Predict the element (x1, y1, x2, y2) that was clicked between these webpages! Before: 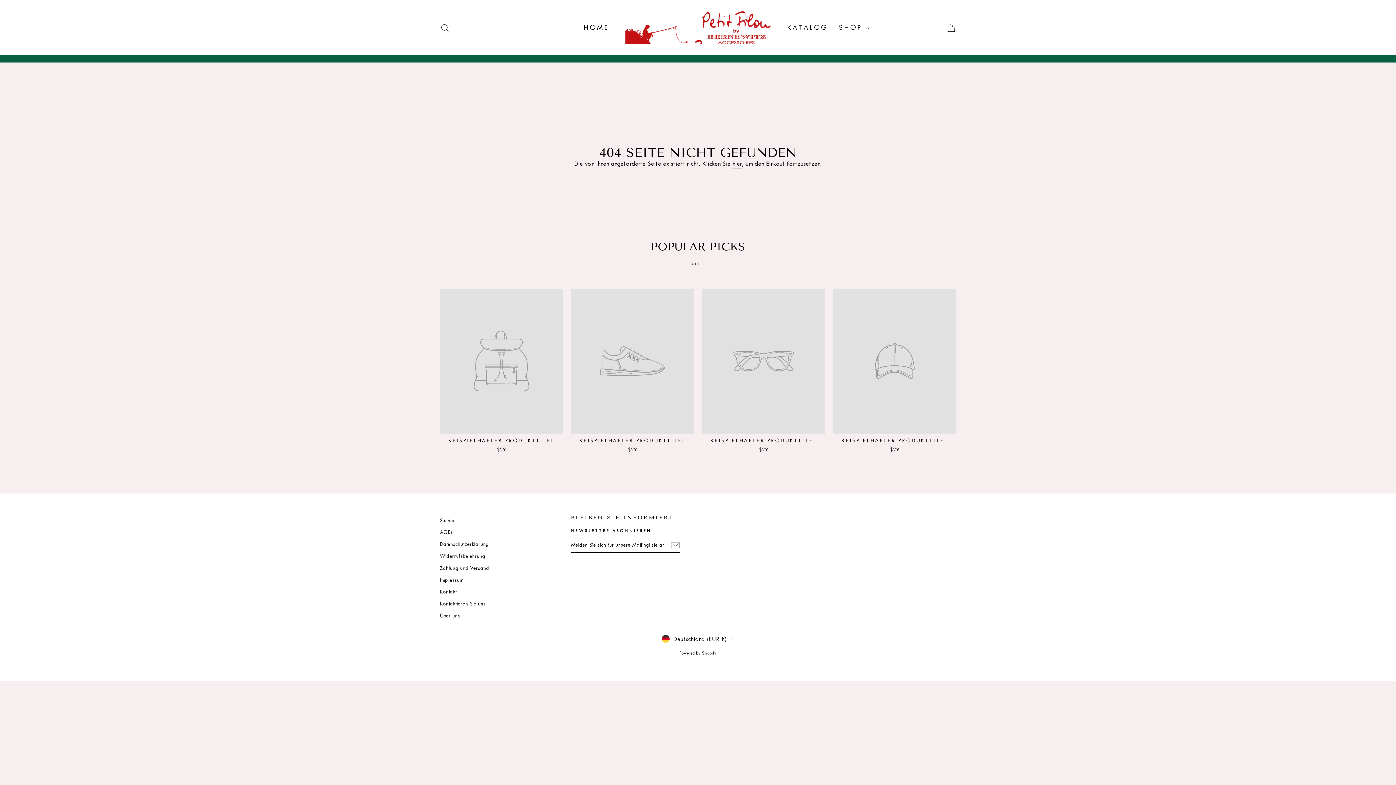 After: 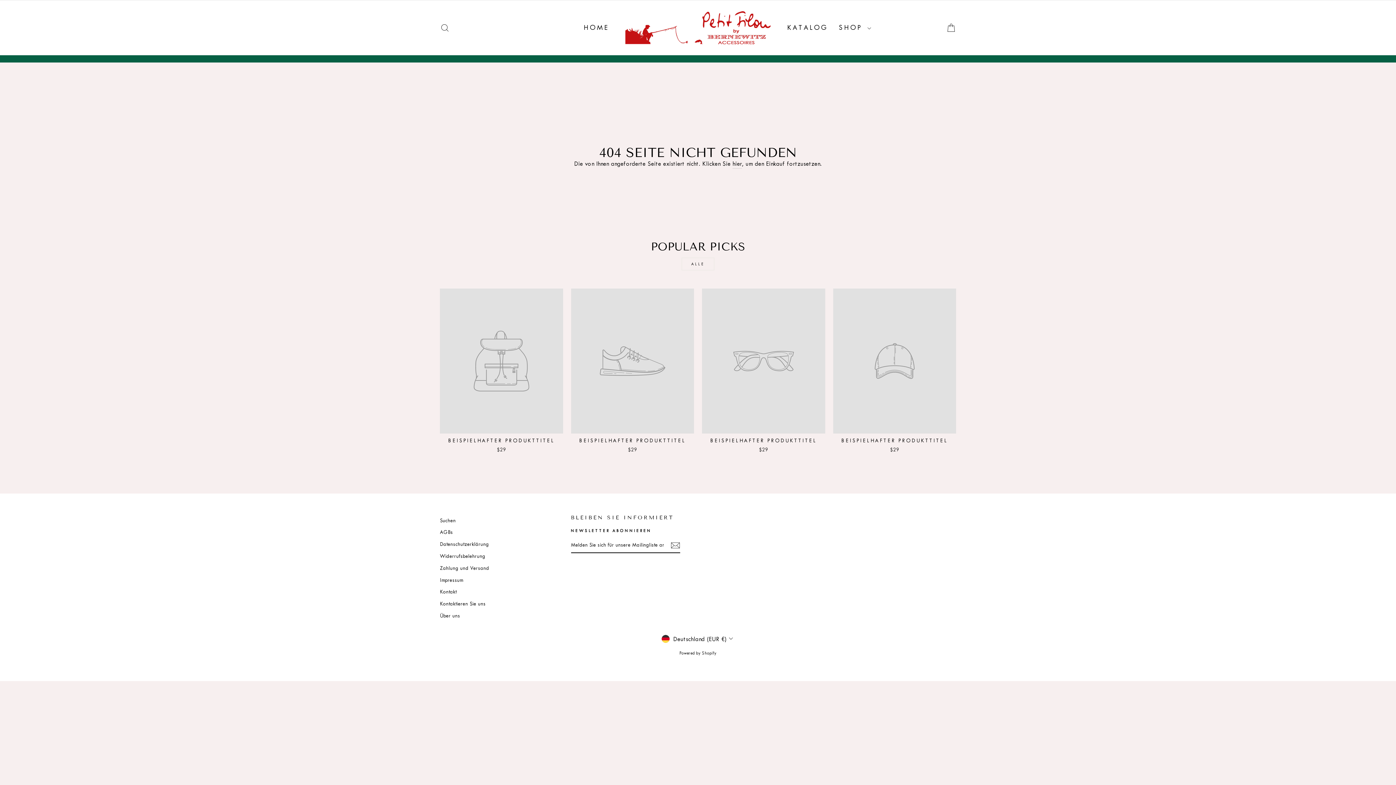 Action: bbox: (681, 257, 714, 270) label: ALLE